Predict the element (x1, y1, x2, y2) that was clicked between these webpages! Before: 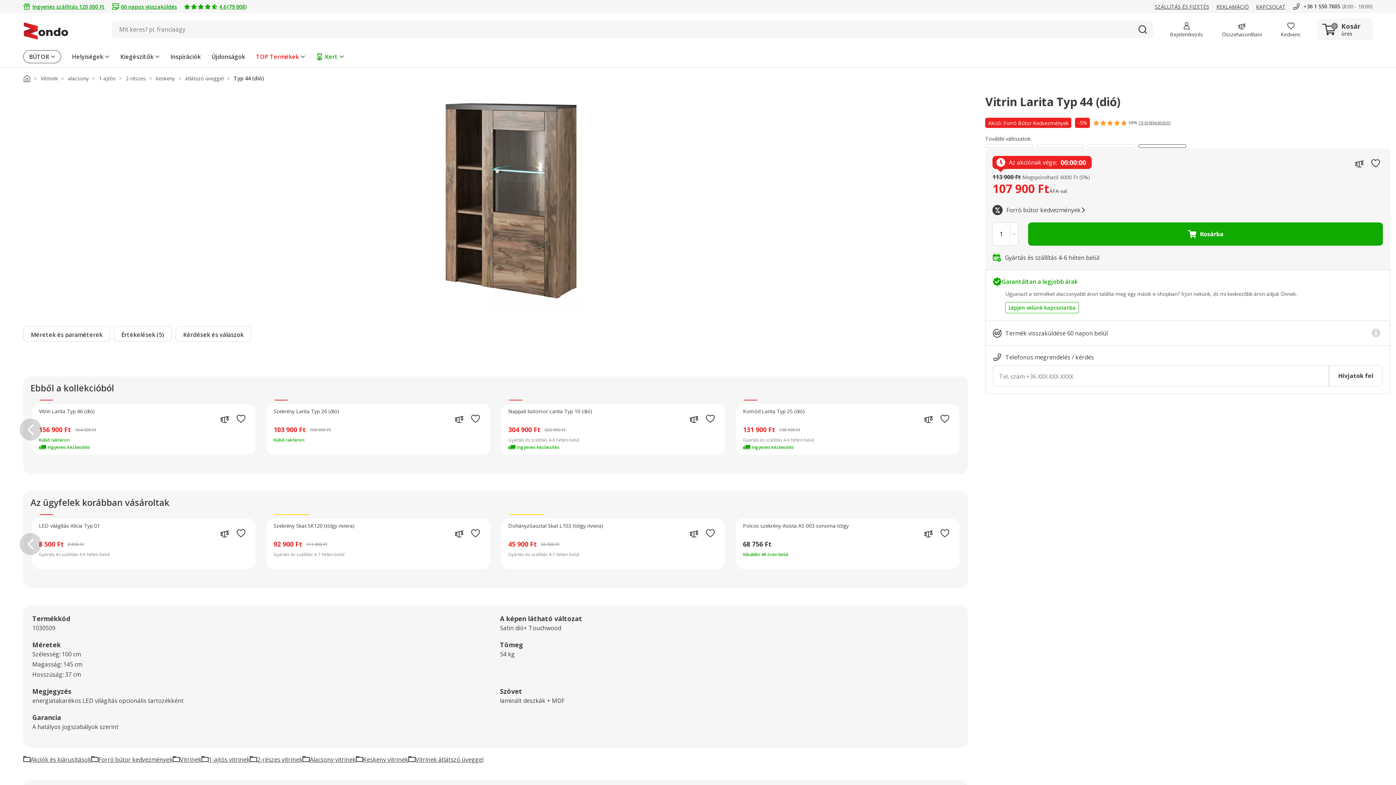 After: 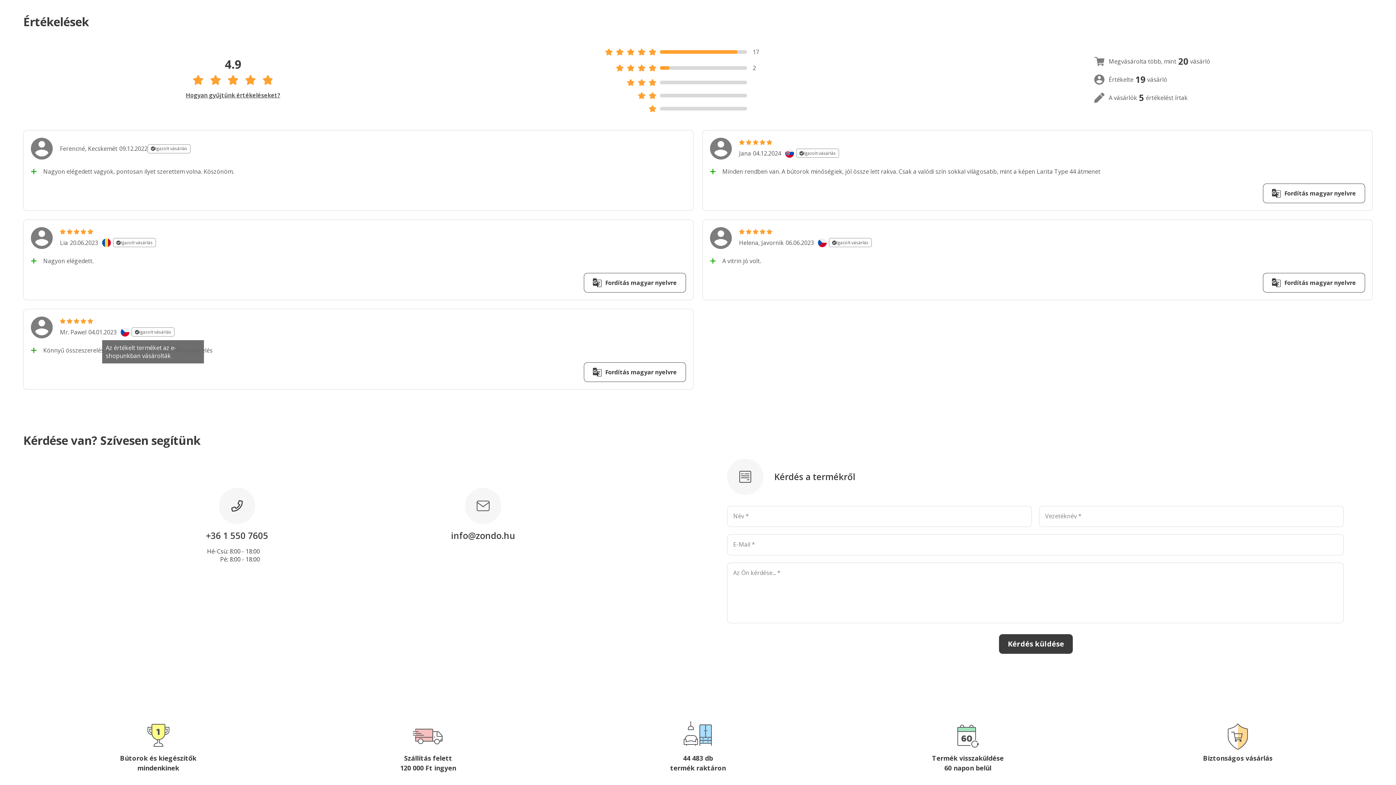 Action: bbox: (113, 326, 172, 341) label: Mini